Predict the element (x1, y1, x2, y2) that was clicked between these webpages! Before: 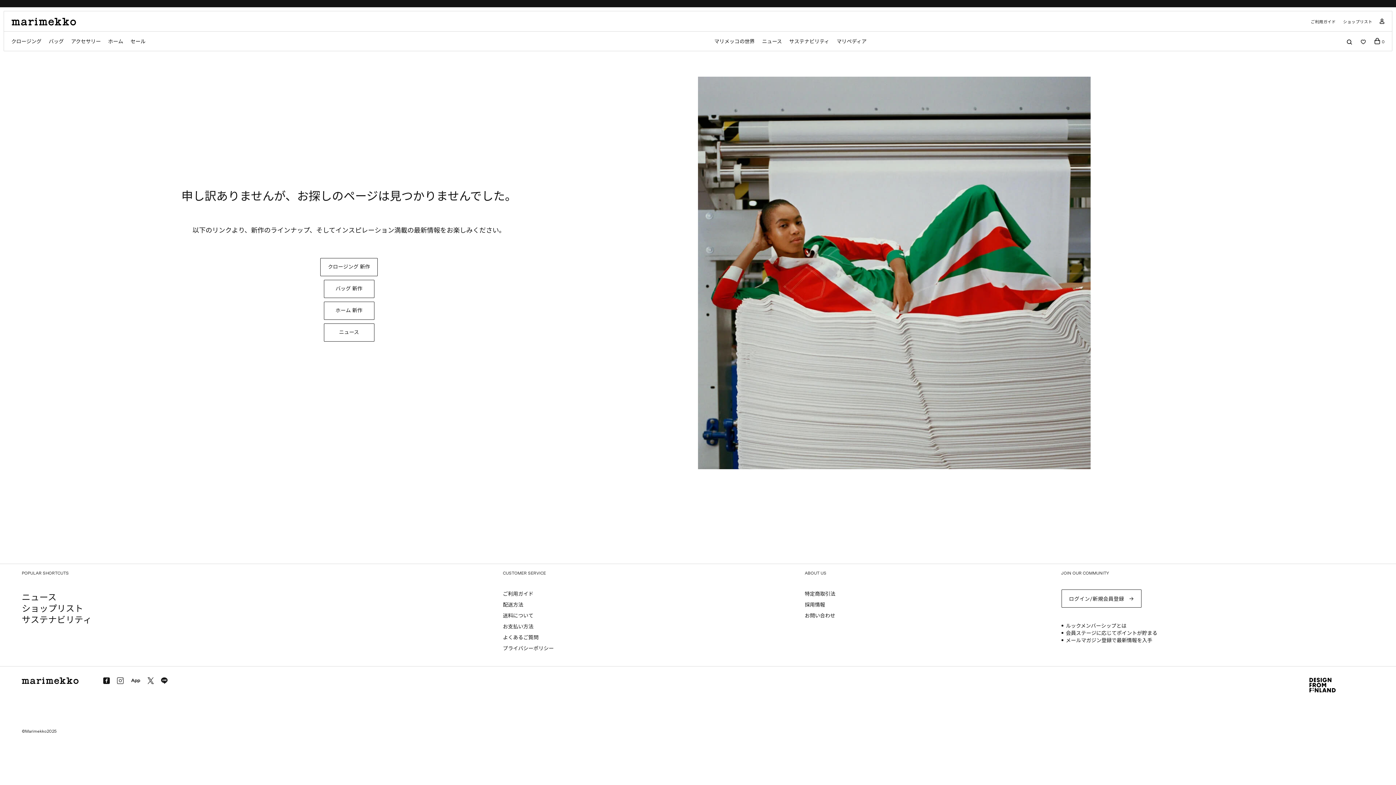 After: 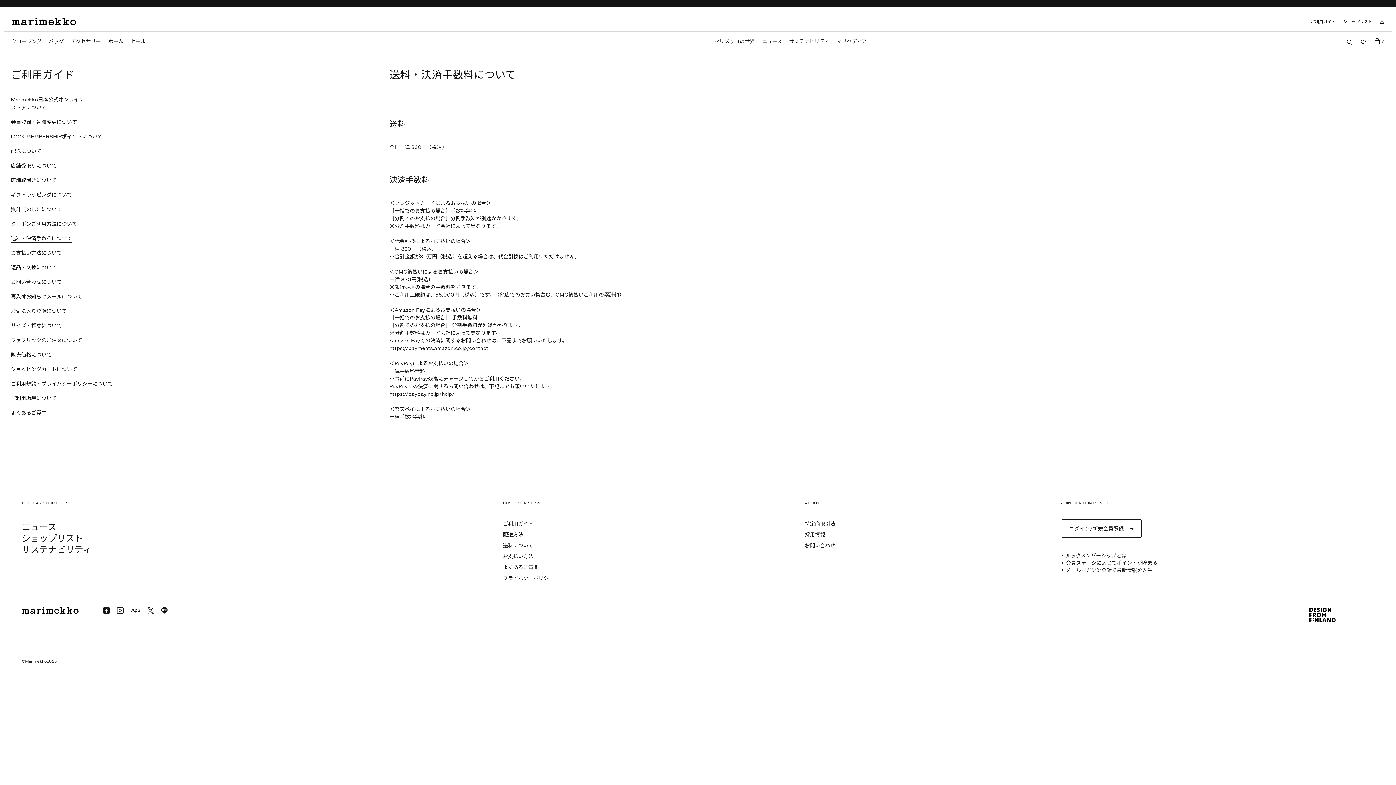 Action: label: 送料について bbox: (503, 612, 804, 620)